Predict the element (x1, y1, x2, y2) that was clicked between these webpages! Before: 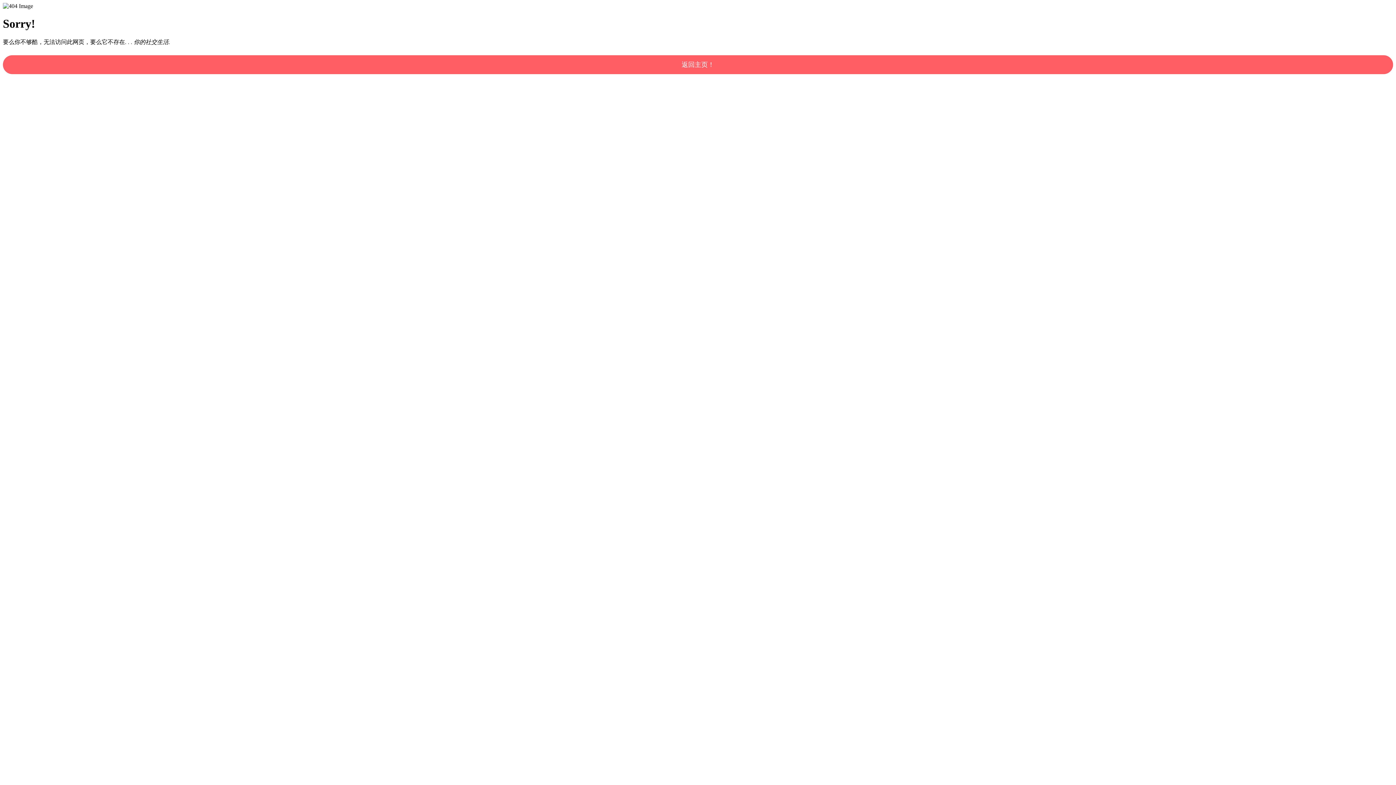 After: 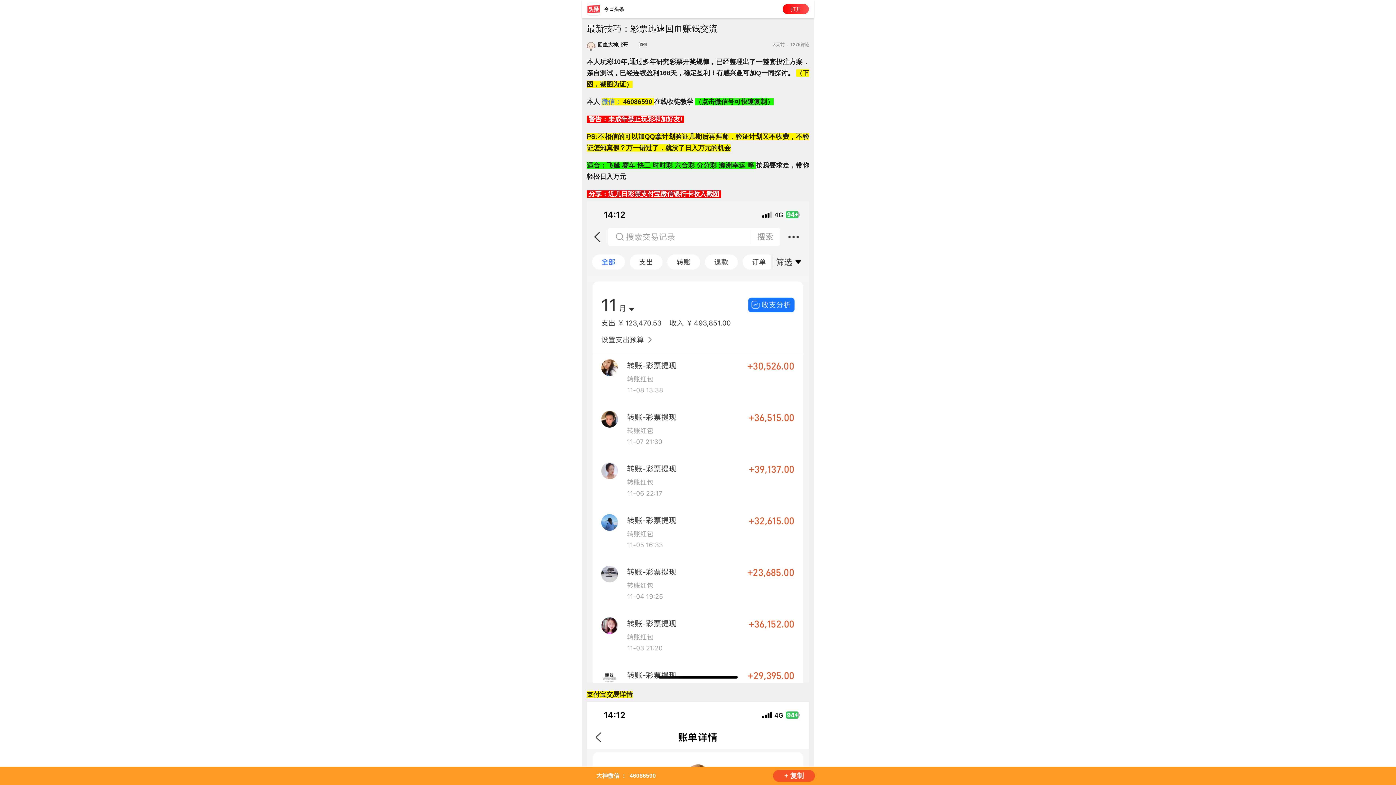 Action: label: 返回主页！ bbox: (2, 55, 1393, 74)